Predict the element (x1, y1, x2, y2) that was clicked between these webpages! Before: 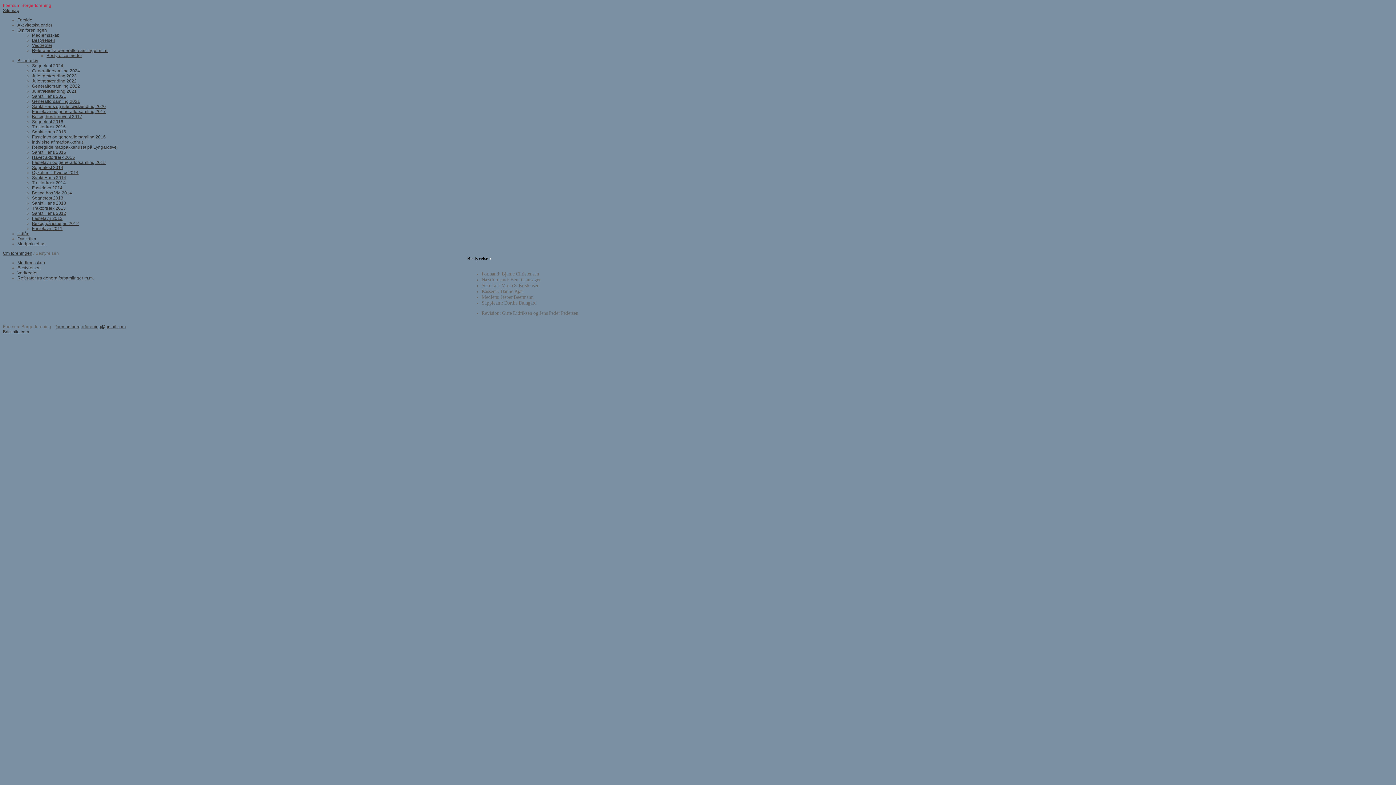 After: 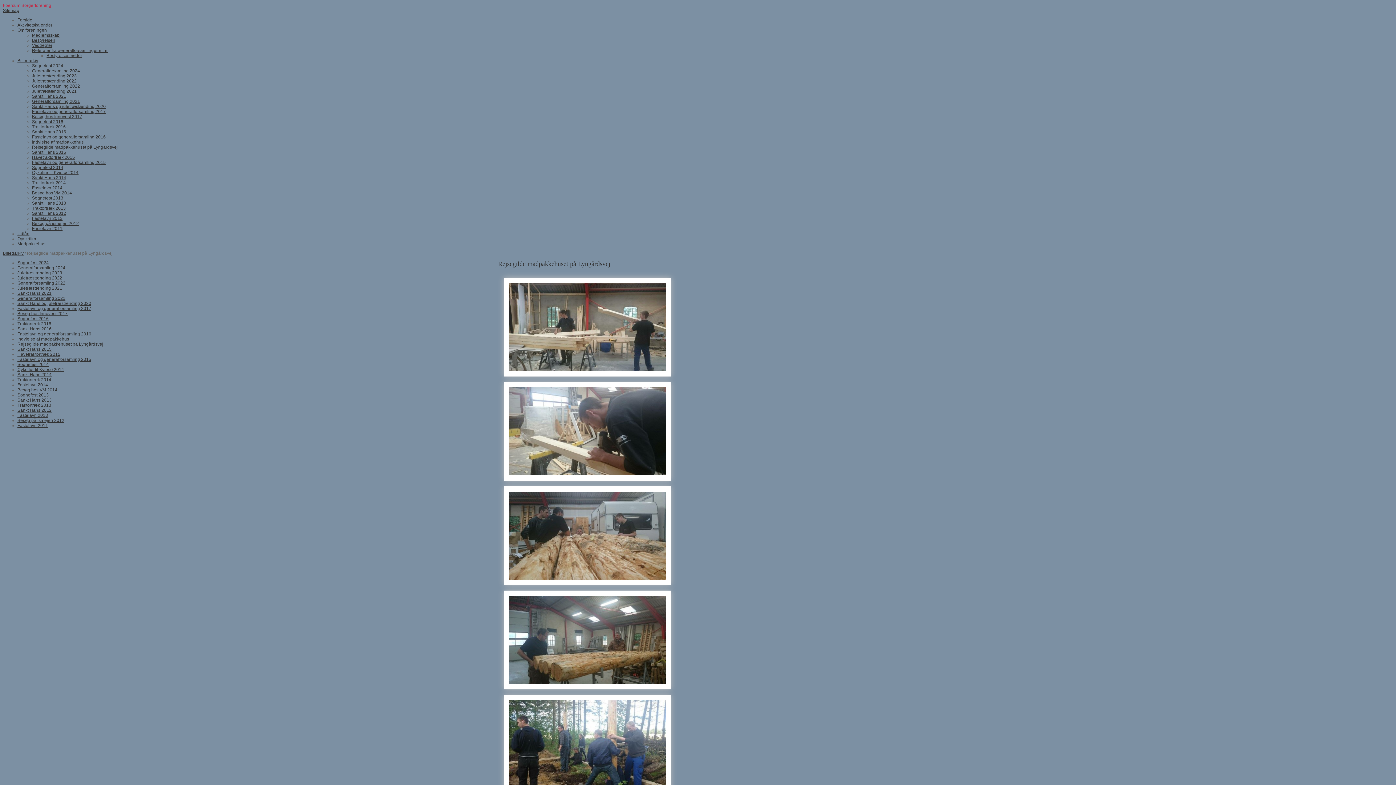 Action: bbox: (32, 144, 117, 149) label: Rejsegilde madpakkehuset på Lyngårdsvej